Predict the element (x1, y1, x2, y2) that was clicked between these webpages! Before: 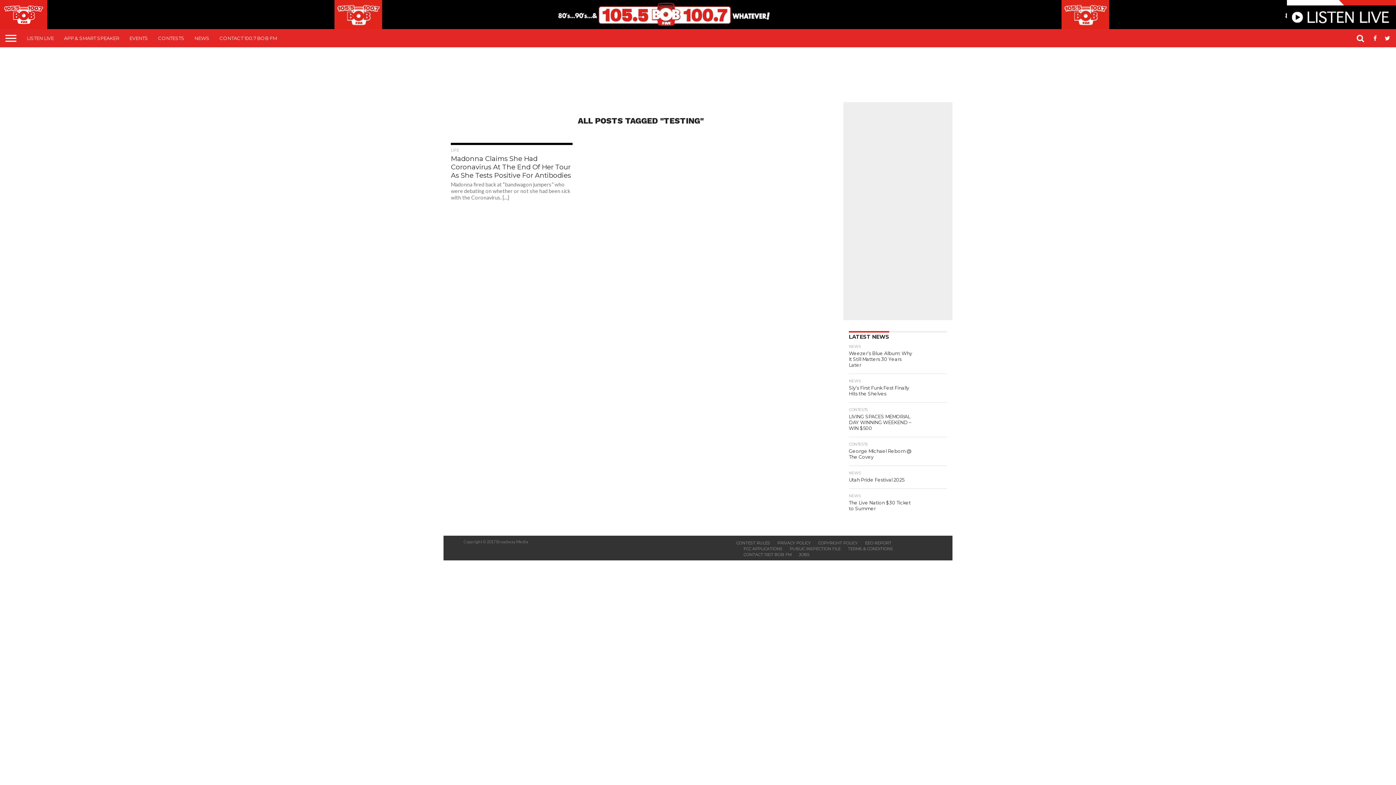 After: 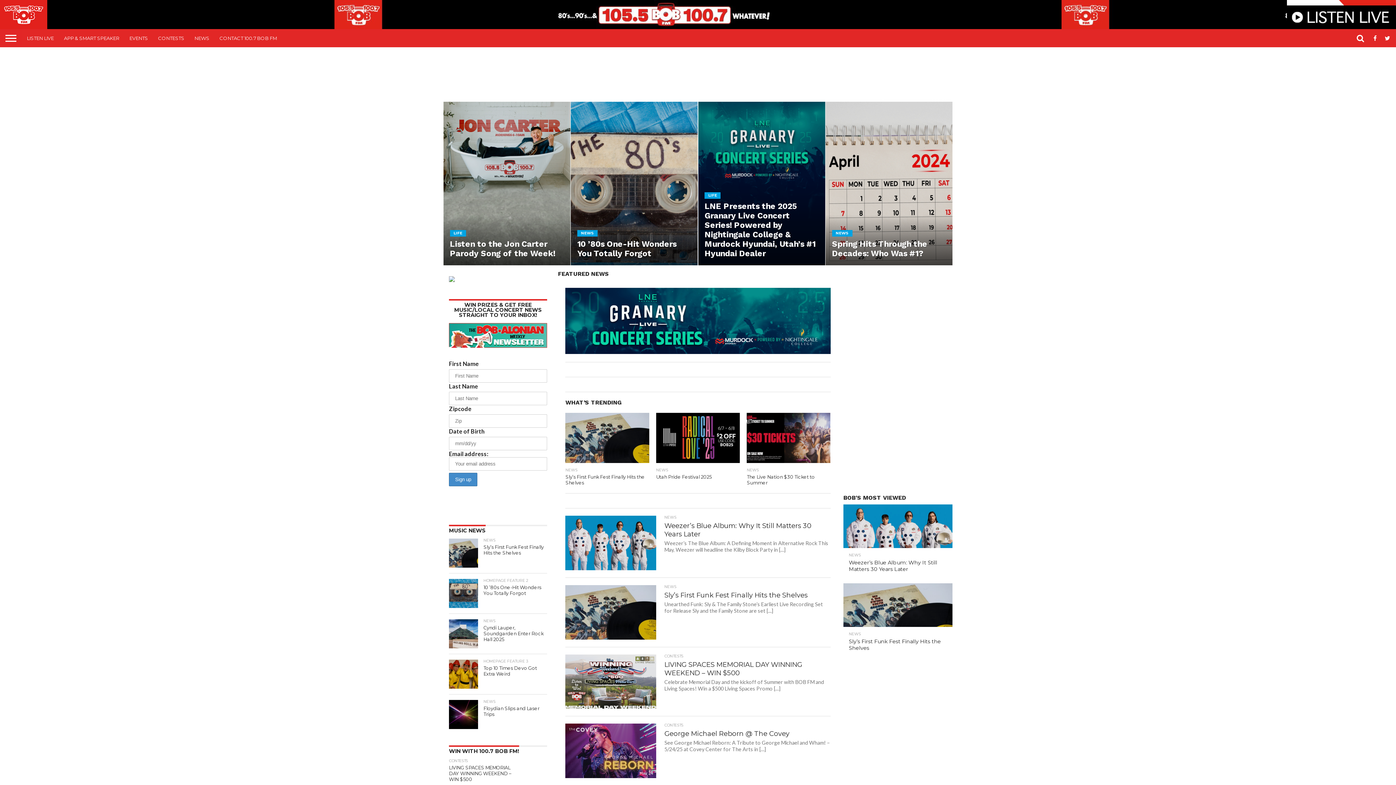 Action: bbox: (0, 23, 47, 30)